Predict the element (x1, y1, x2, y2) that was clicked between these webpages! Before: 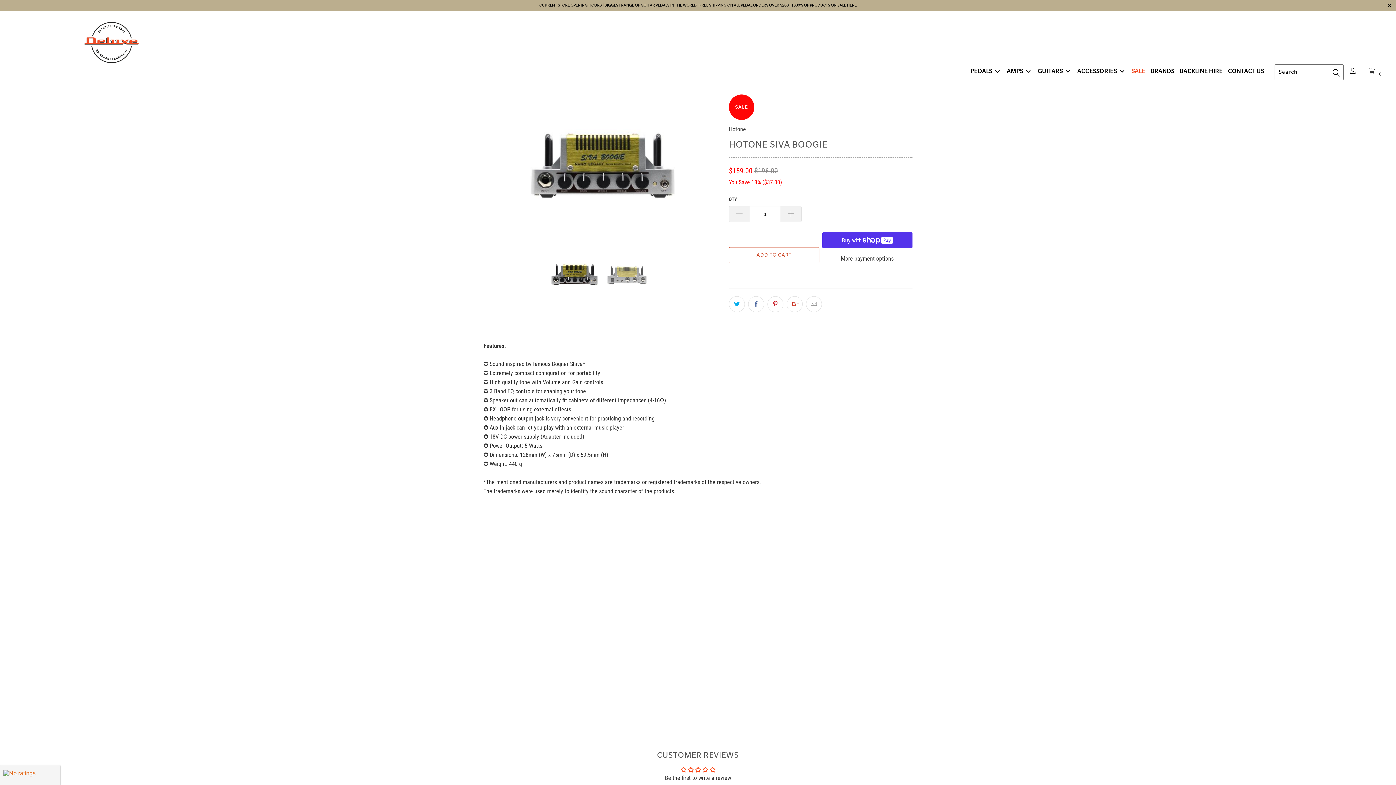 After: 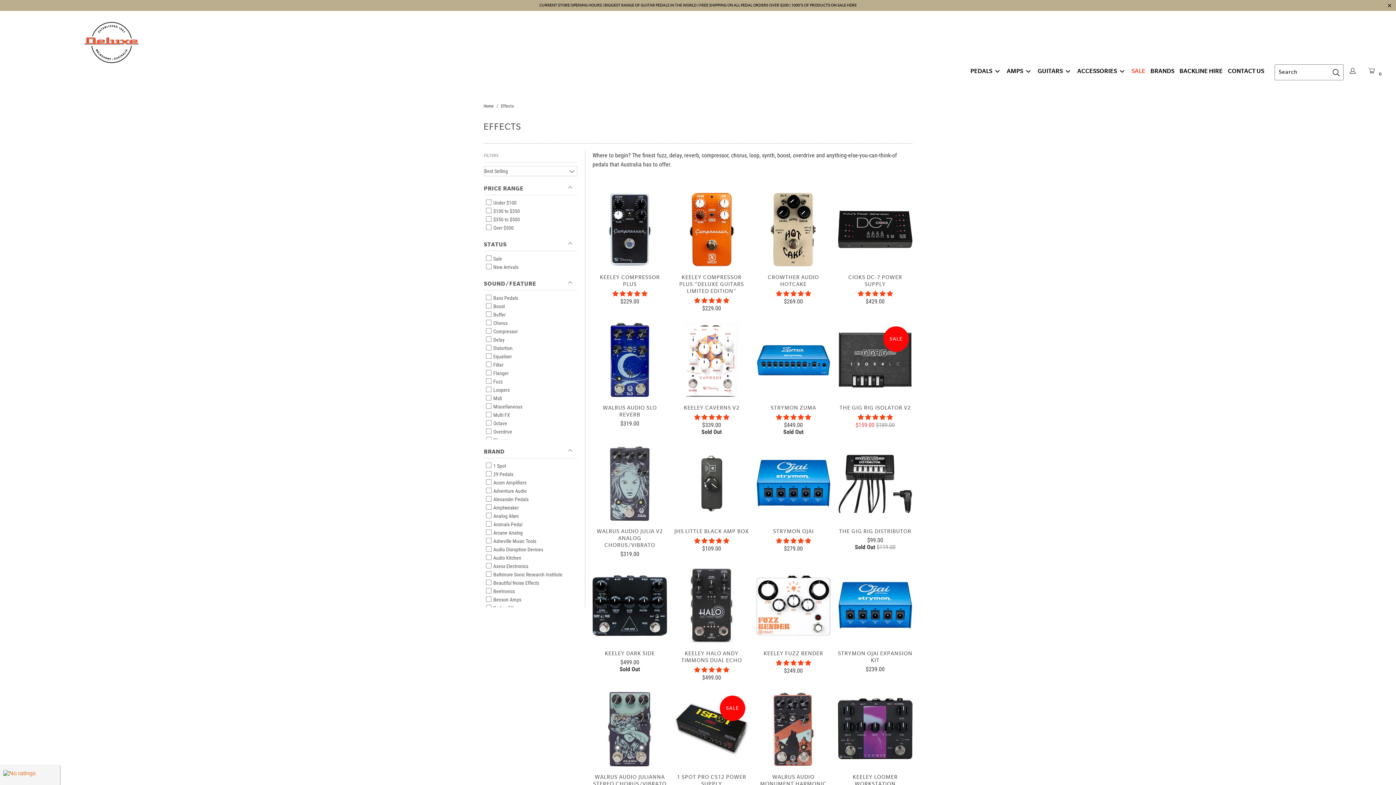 Action: bbox: (970, 64, 1001, 78) label: PEDALS 